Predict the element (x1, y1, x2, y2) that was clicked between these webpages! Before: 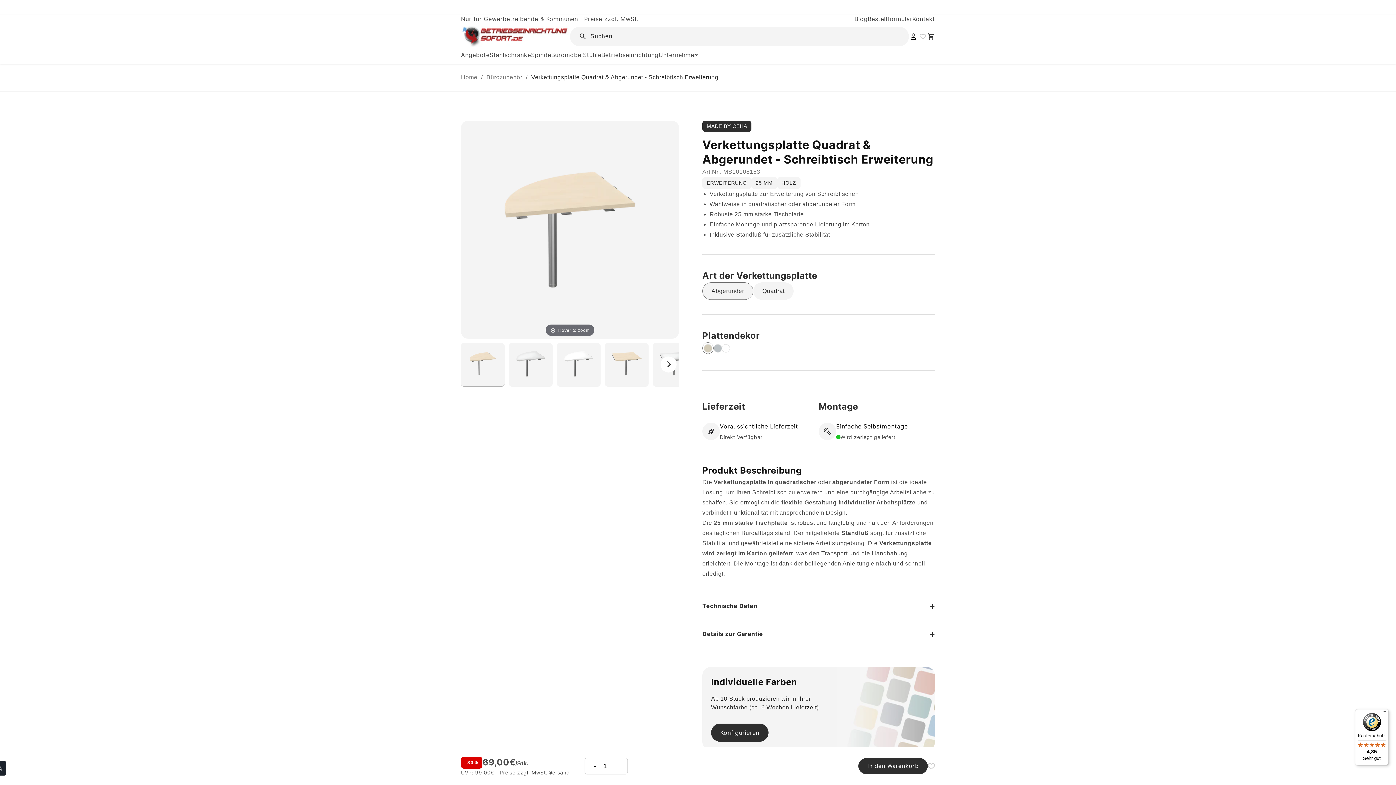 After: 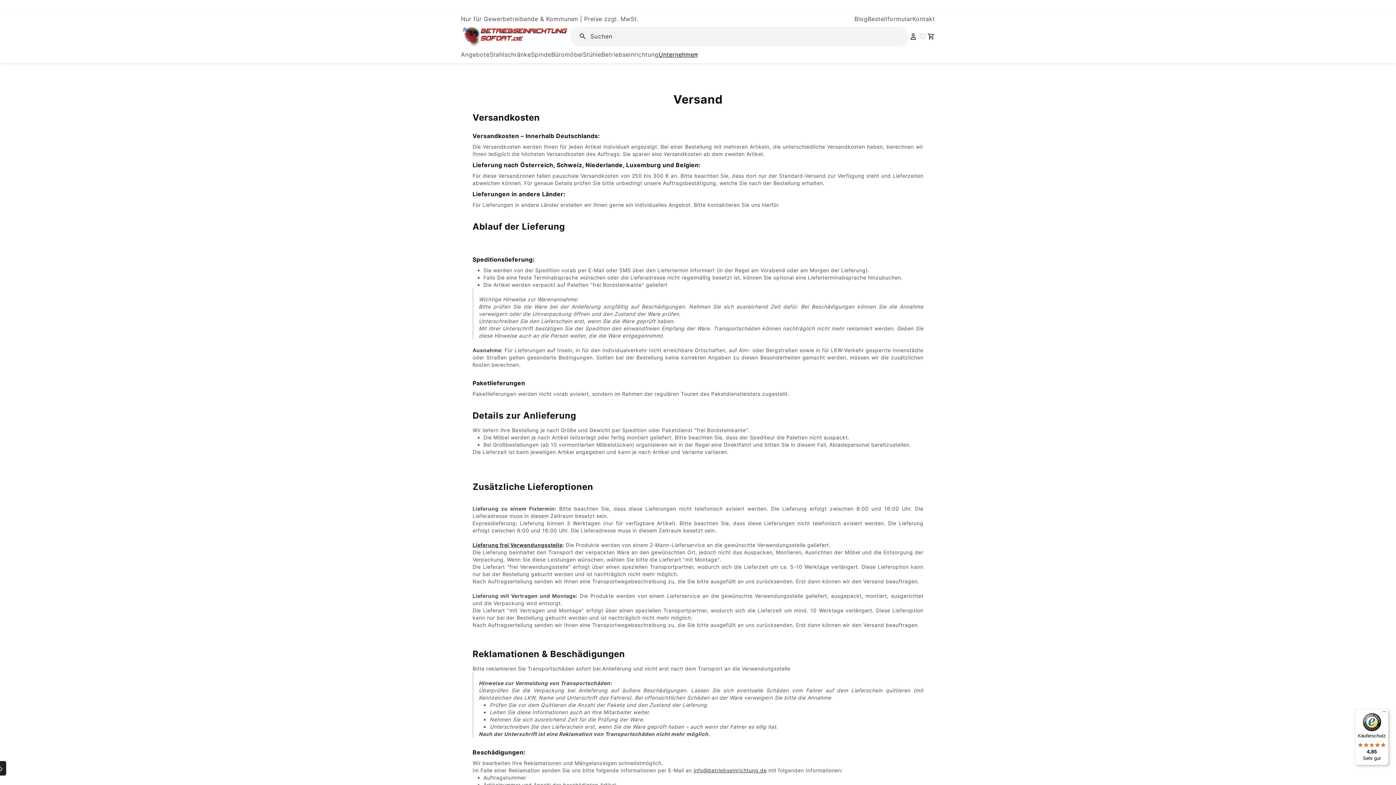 Action: bbox: (549, 769, 570, 776) label: Versand